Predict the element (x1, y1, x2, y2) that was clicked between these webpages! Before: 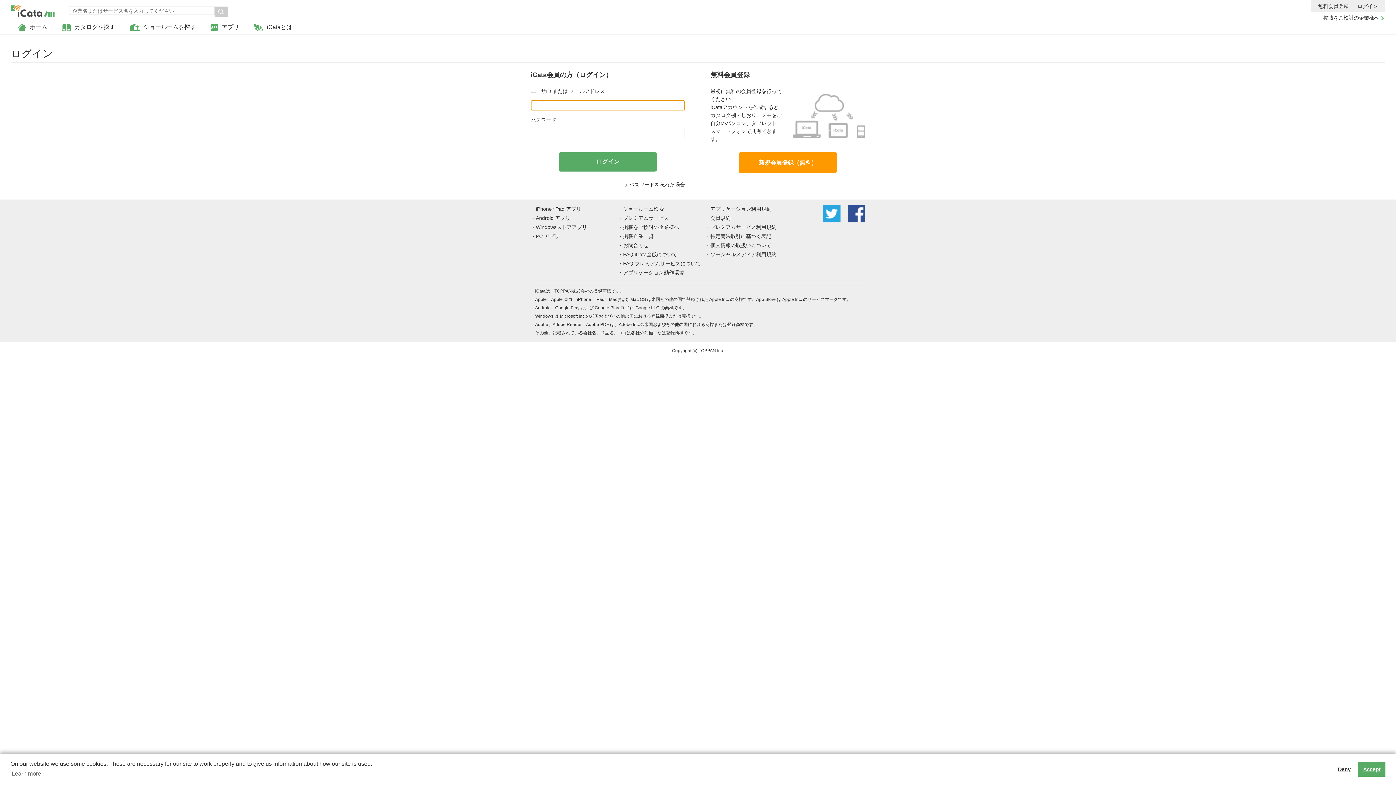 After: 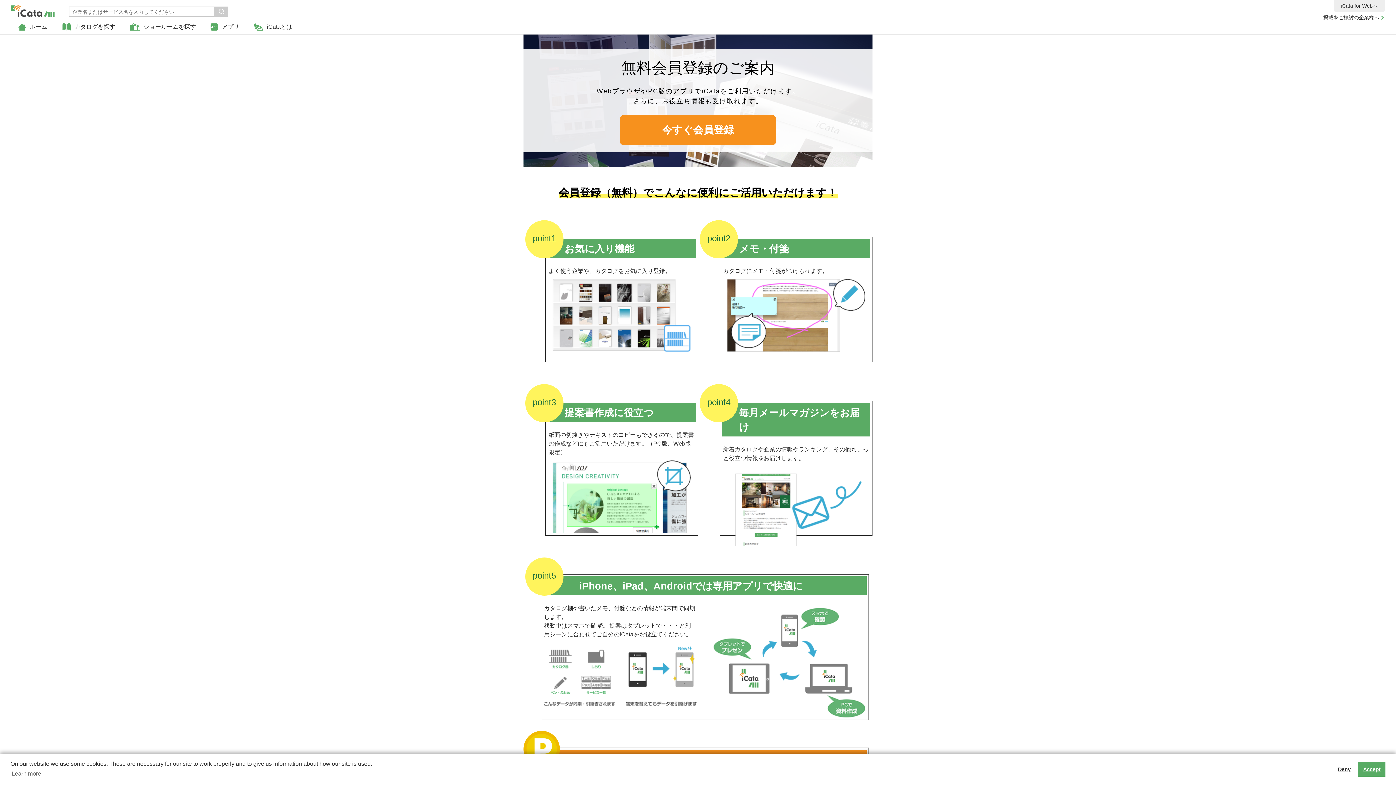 Action: label: 新規会員登録（無料） bbox: (739, 152, 837, 173)